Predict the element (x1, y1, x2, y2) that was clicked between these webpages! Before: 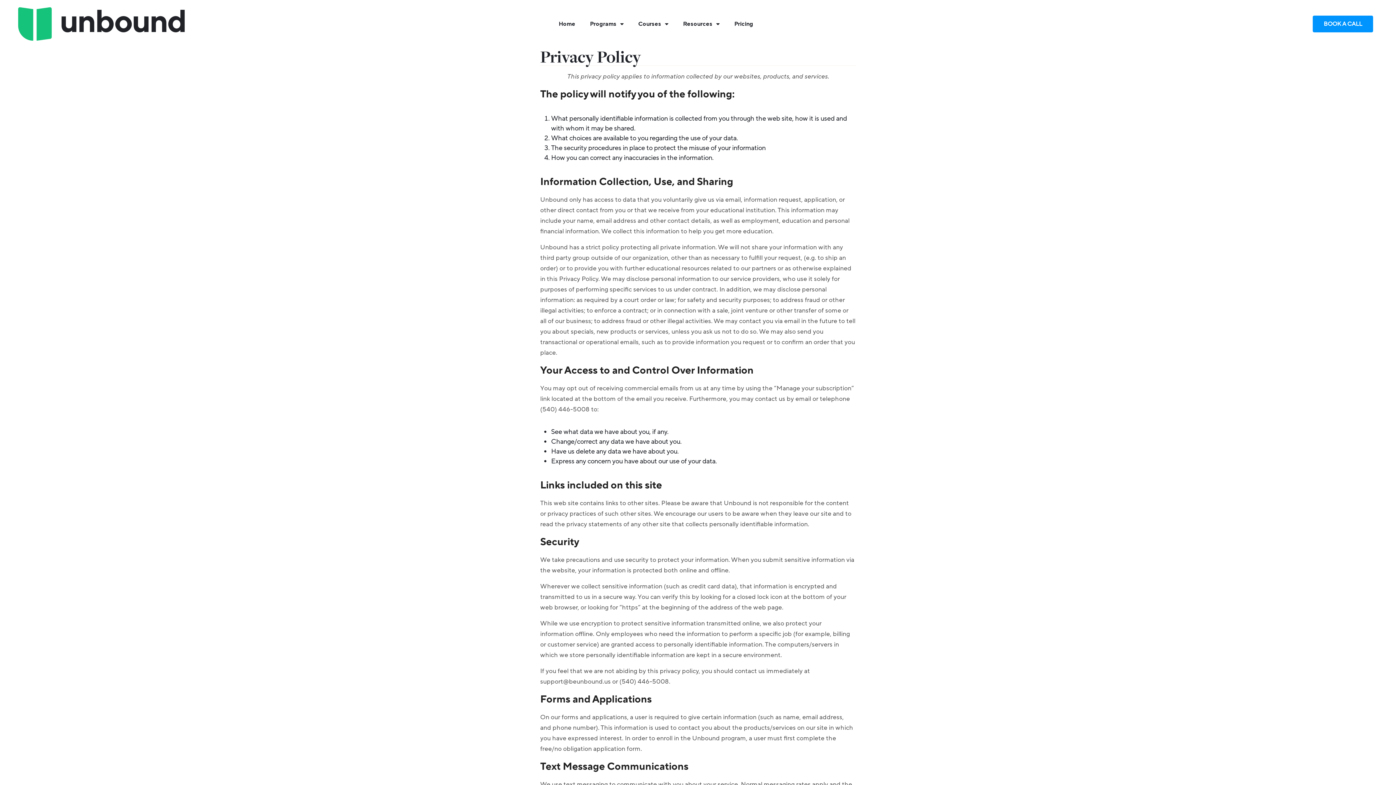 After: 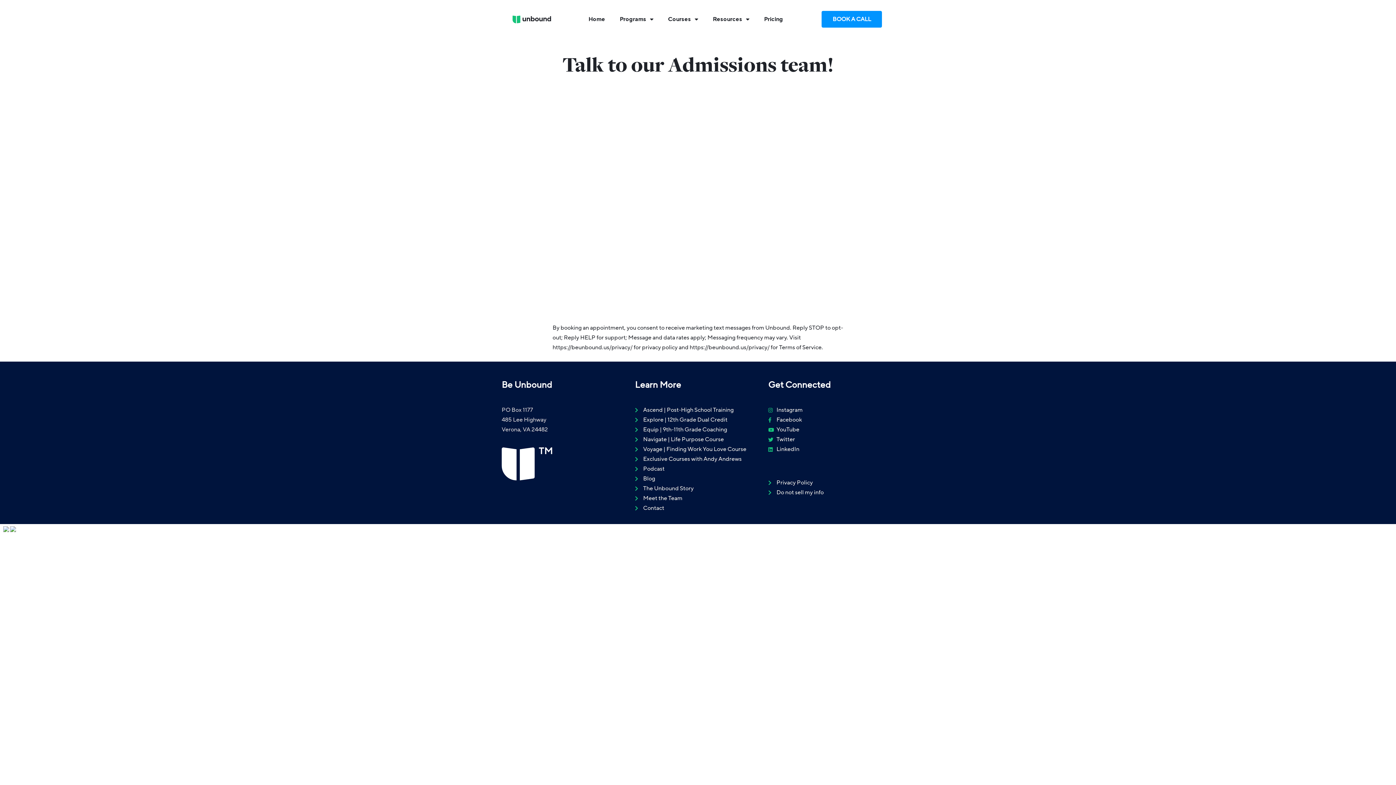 Action: bbox: (1313, 15, 1373, 32) label: BOOK A CALL